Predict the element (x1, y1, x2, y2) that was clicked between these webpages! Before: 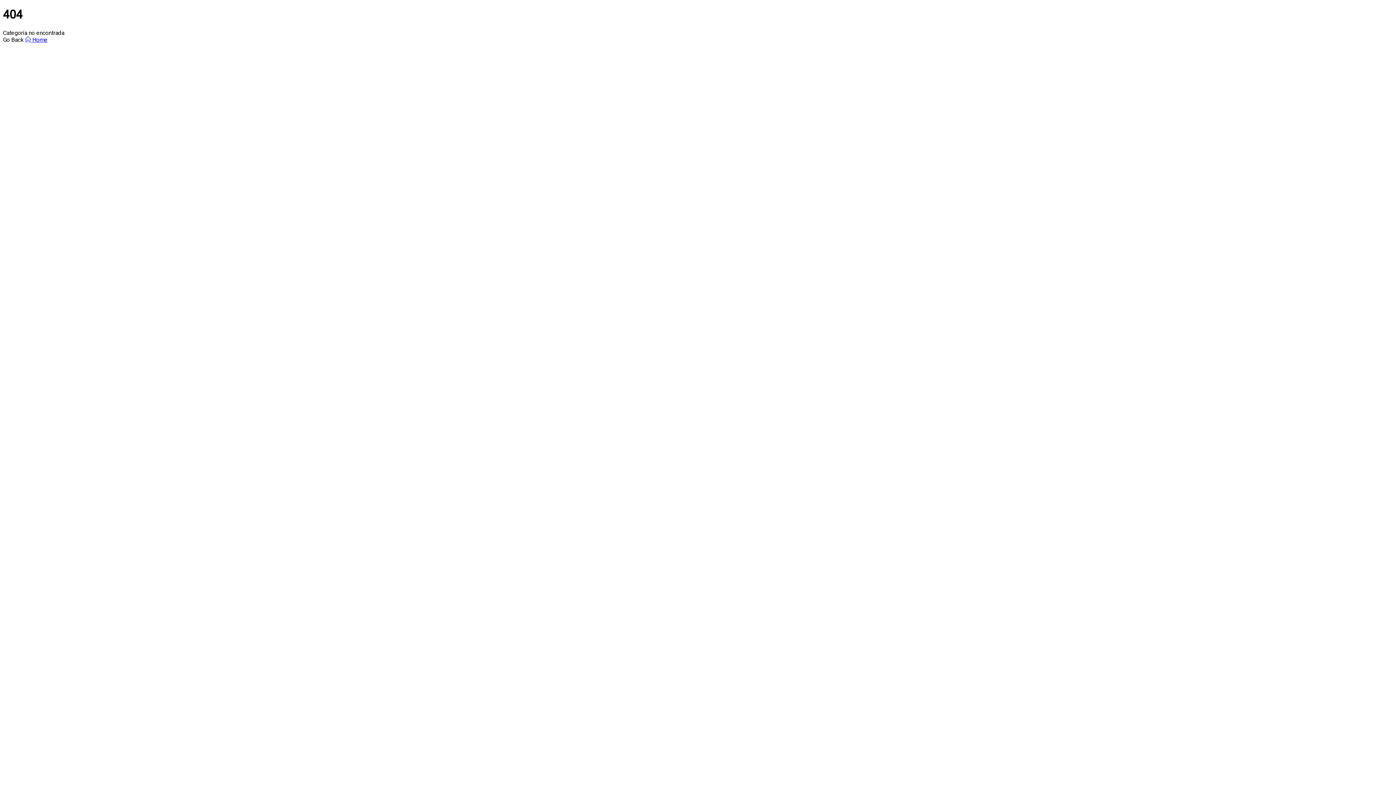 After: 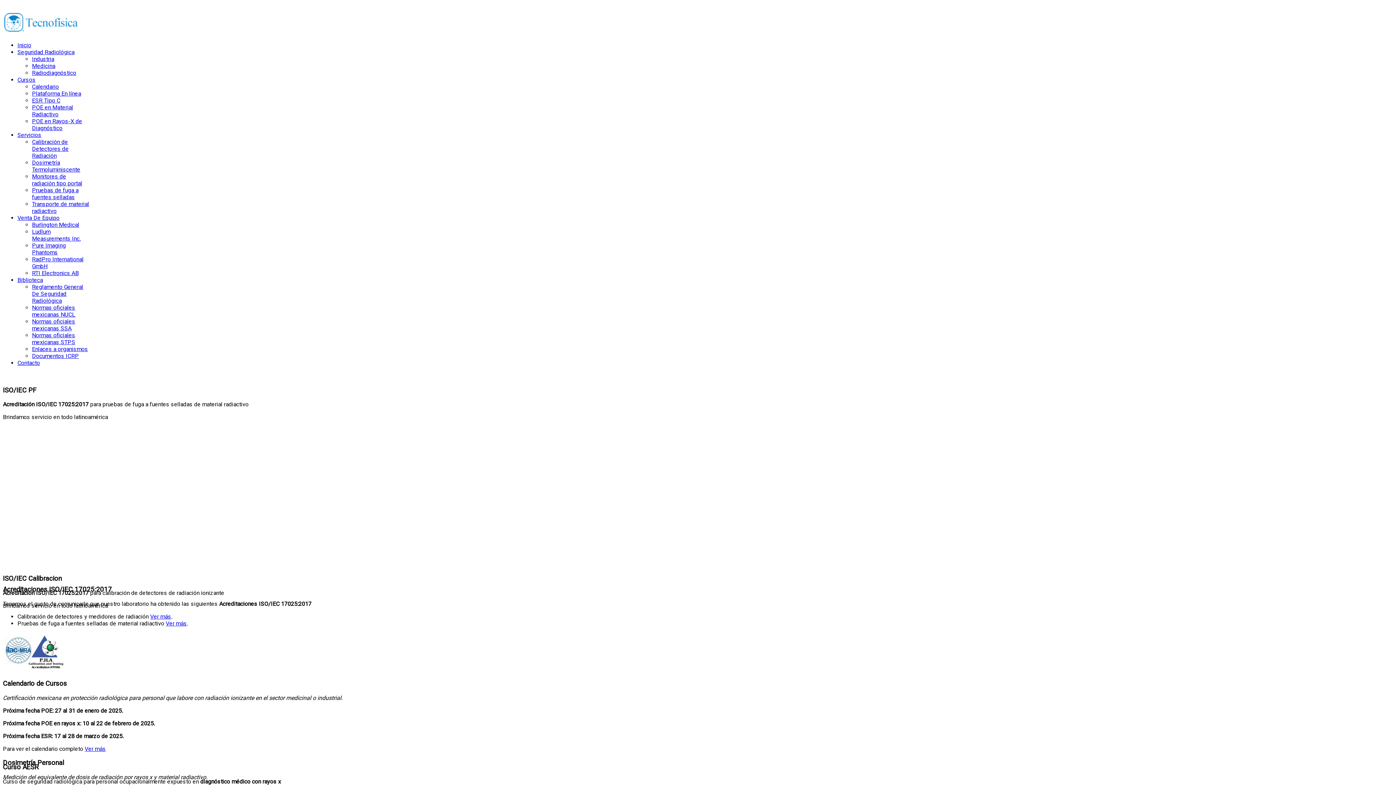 Action: bbox: (25, 36, 47, 43) label:  Home